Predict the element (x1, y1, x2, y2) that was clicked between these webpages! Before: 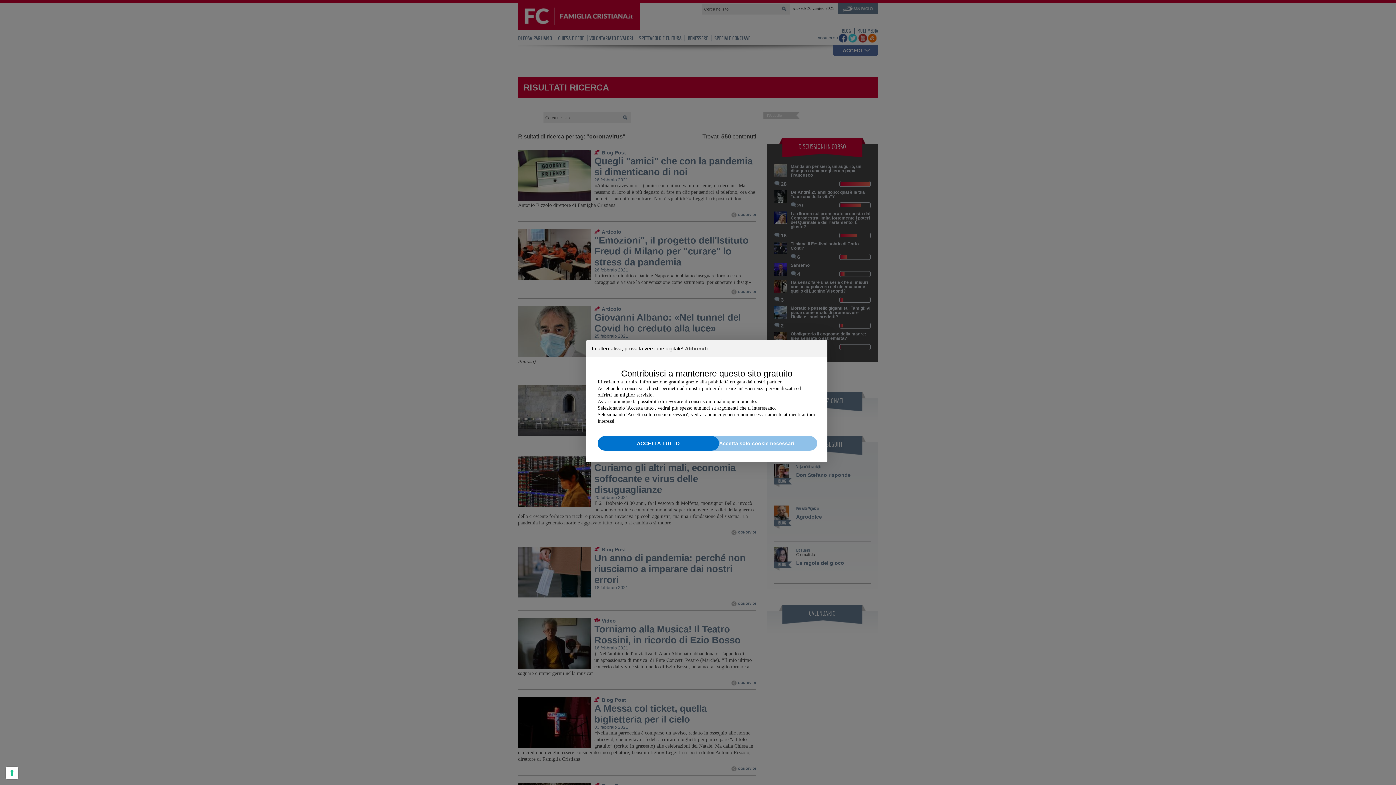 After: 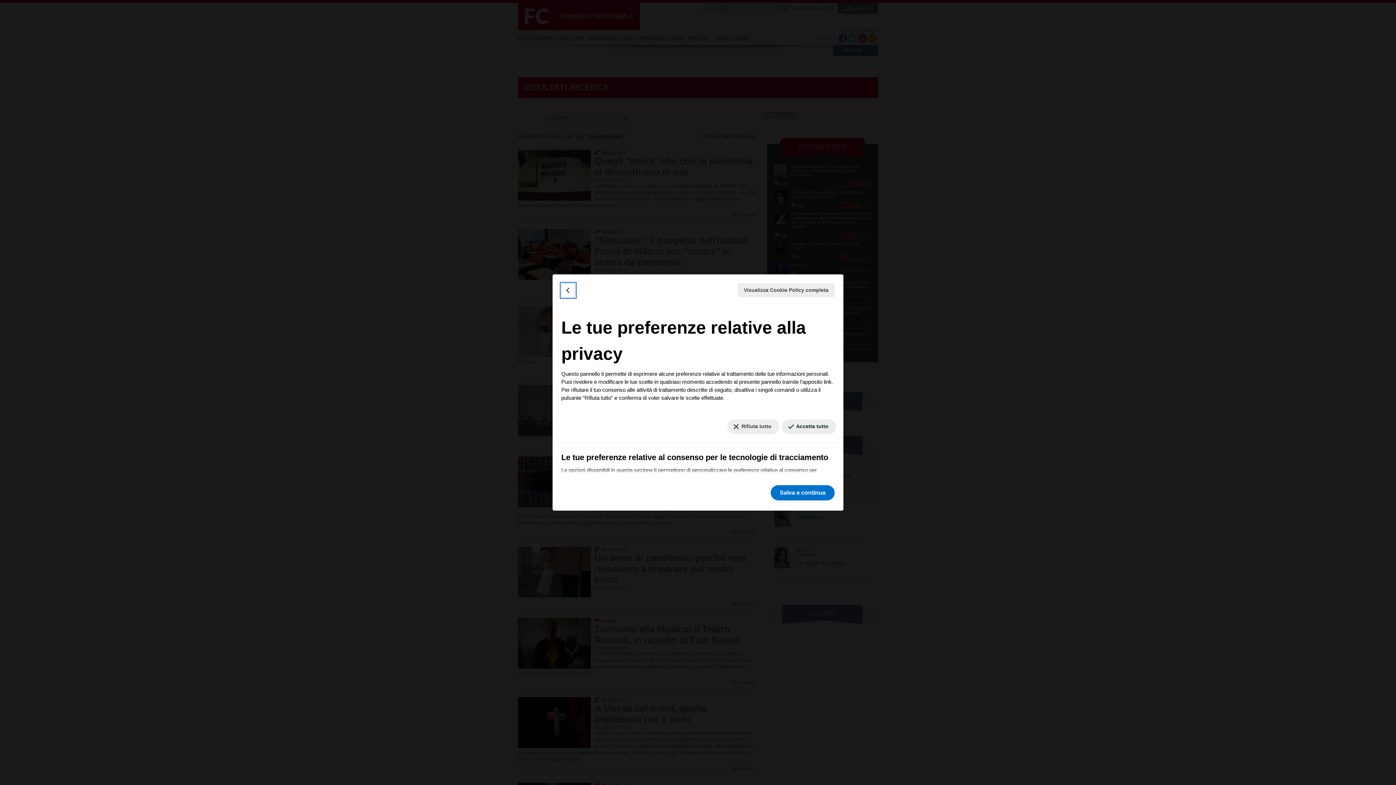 Action: bbox: (5, 767, 18, 779)